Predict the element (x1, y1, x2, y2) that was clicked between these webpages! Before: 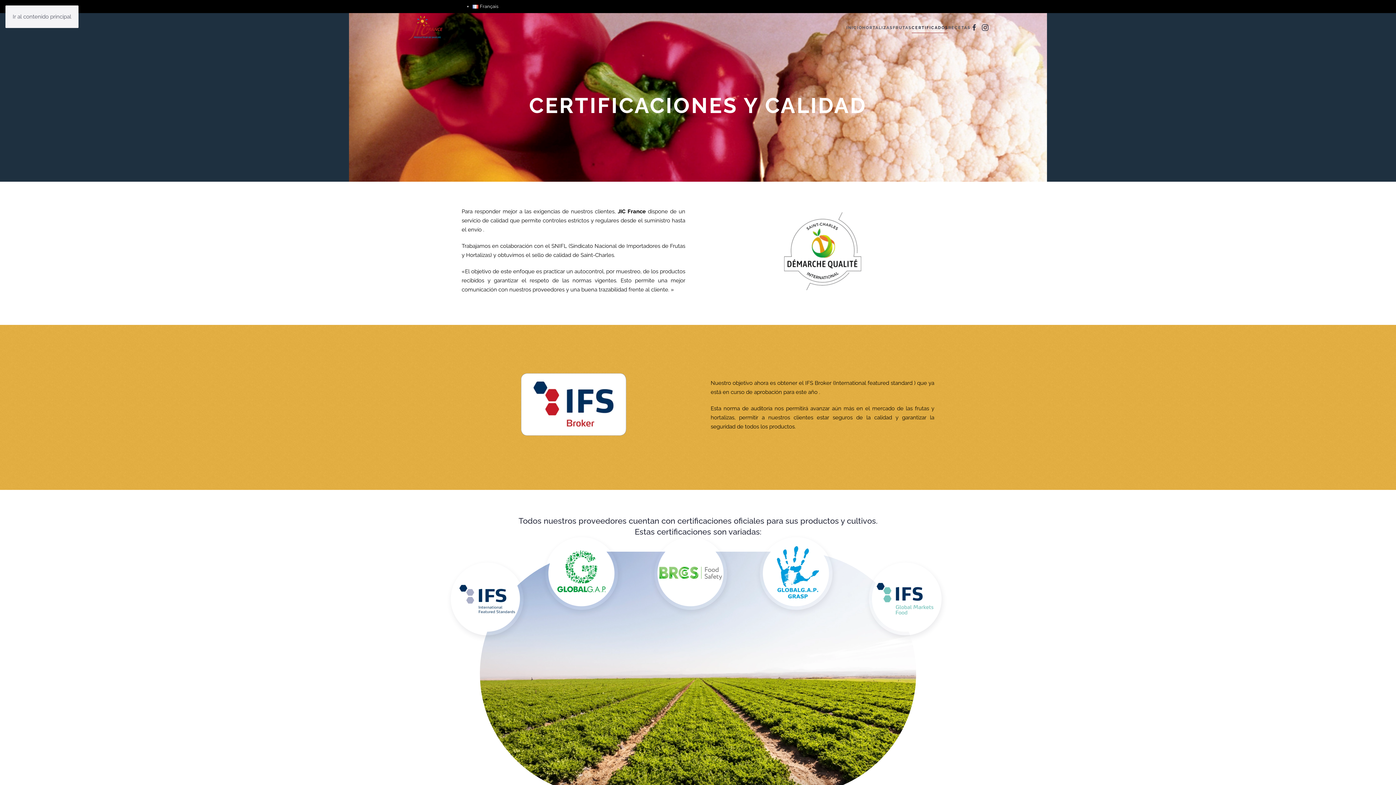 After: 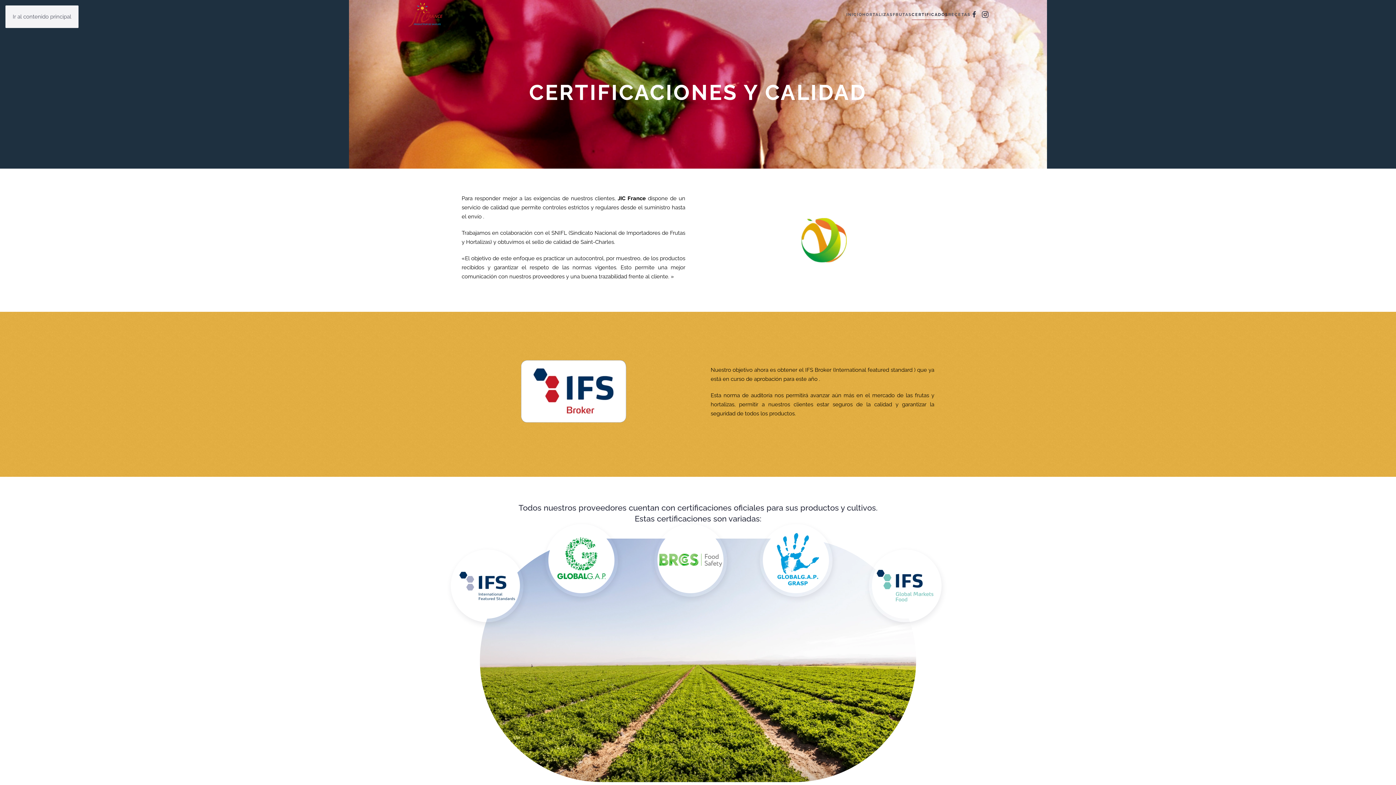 Action: label: Ir al contenido principal bbox: (12, 13, 71, 20)